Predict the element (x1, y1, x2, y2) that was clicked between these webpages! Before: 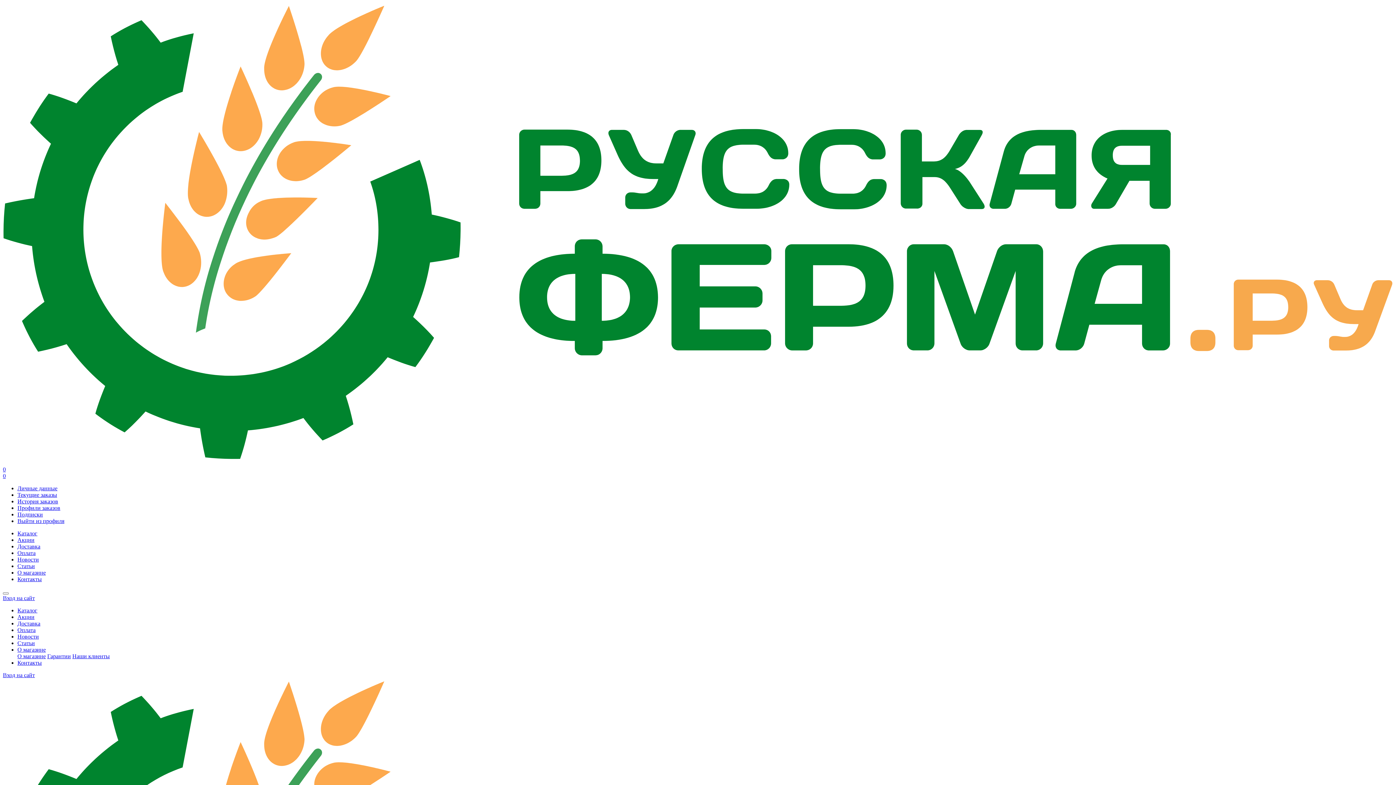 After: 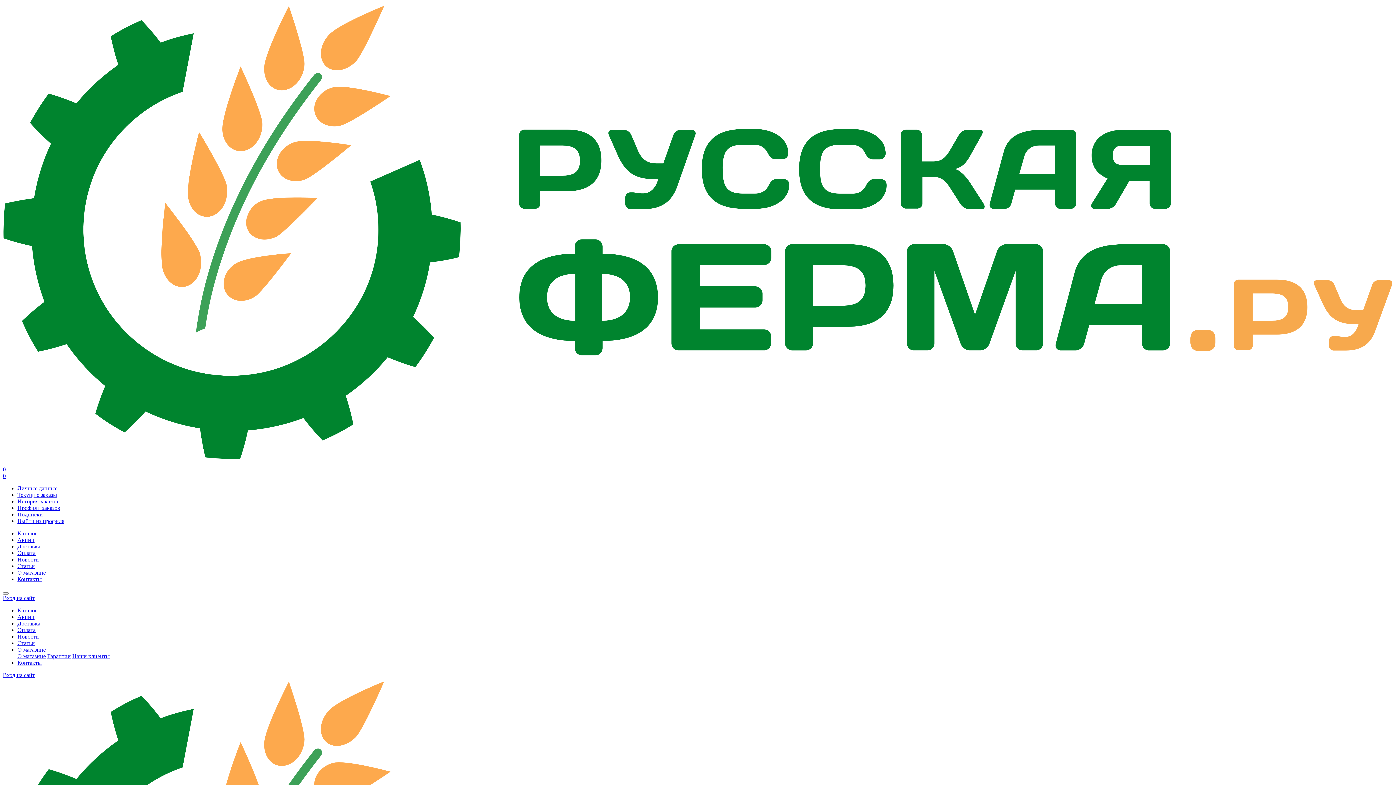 Action: bbox: (17, 537, 34, 543) label: Акции